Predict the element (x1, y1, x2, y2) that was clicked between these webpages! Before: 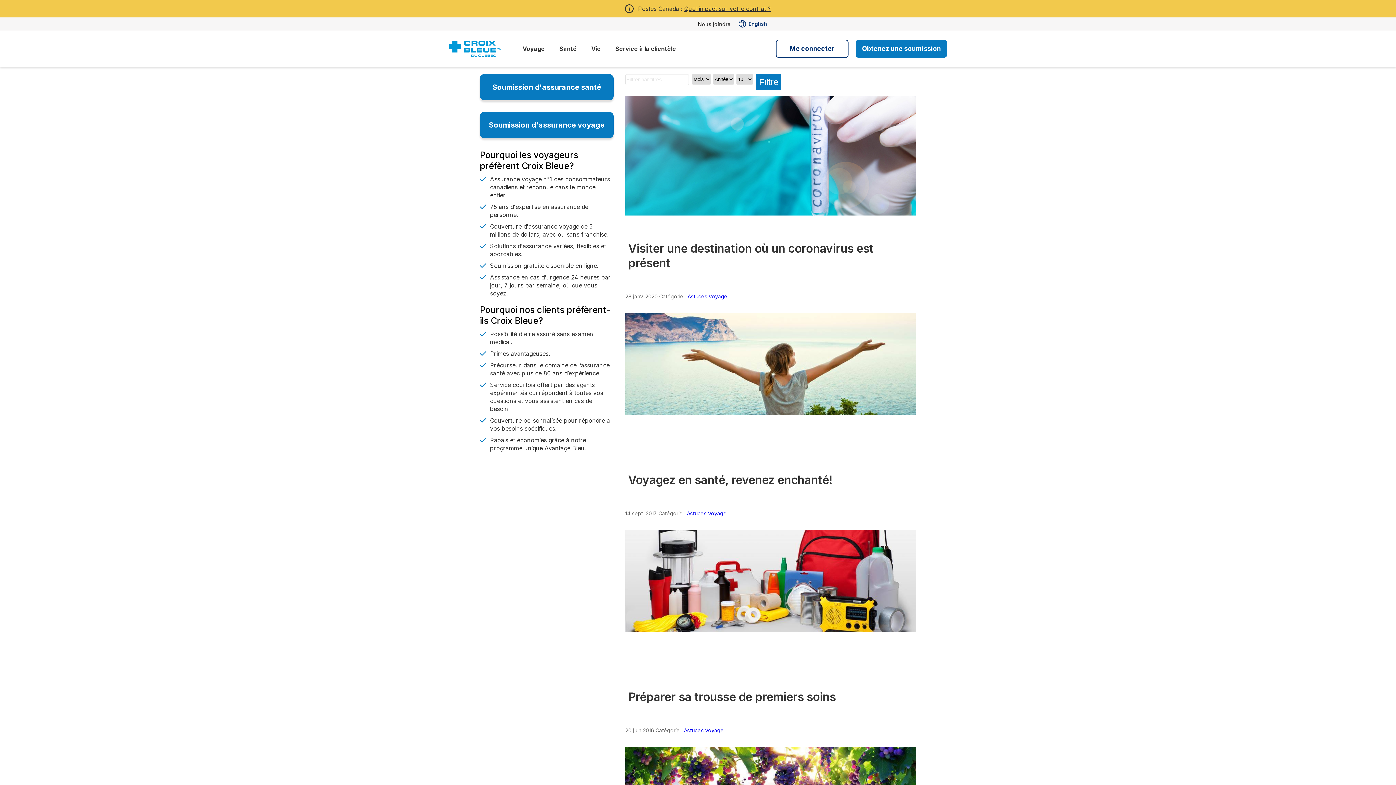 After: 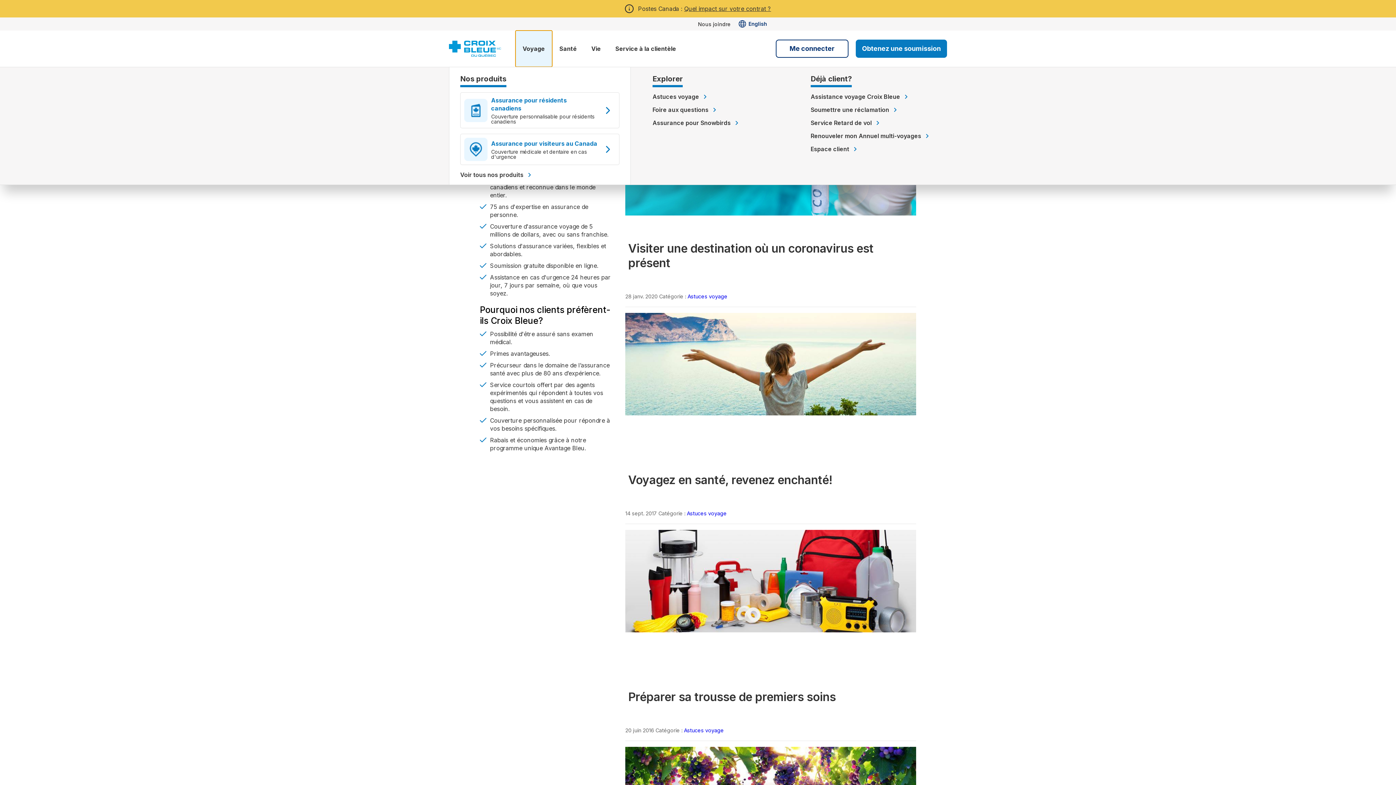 Action: label: Voyage bbox: (515, 30, 552, 66)